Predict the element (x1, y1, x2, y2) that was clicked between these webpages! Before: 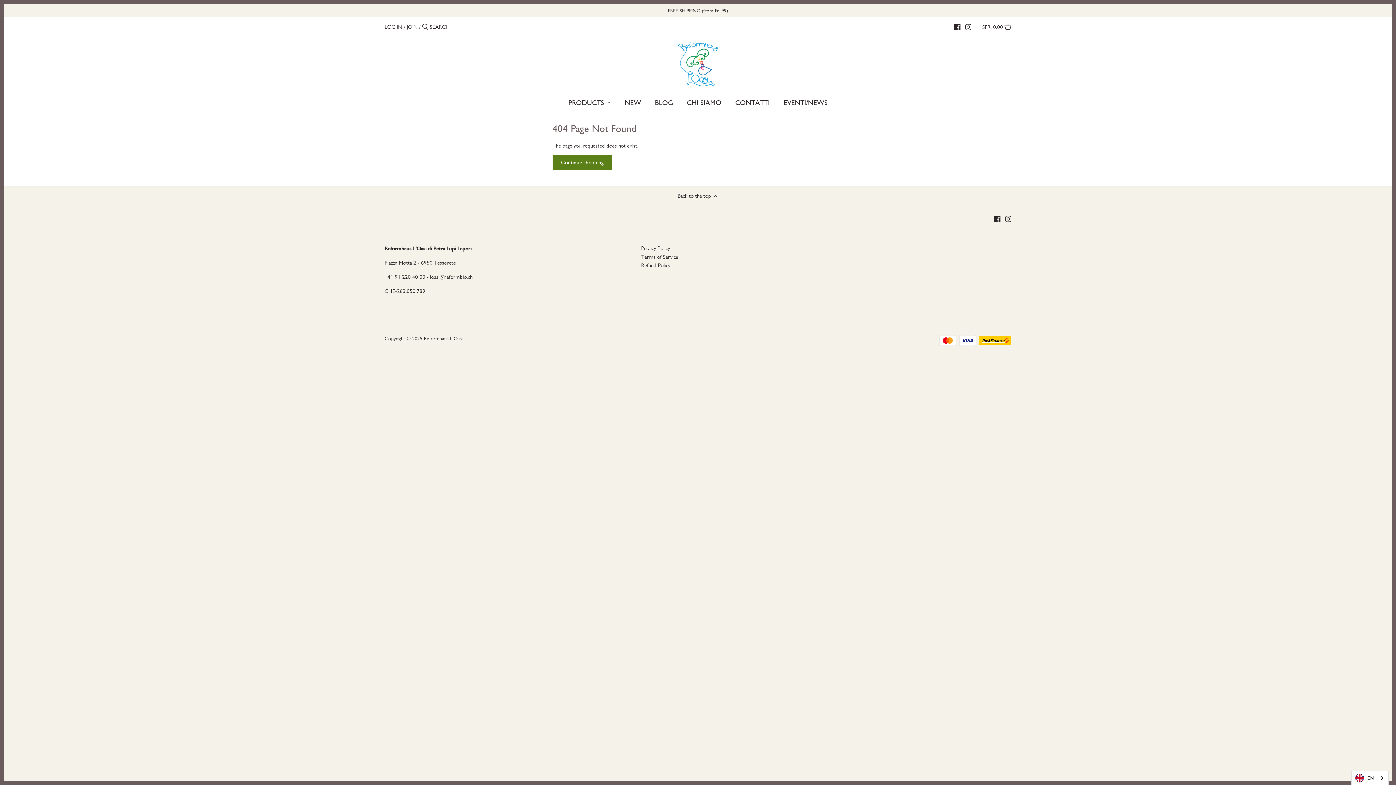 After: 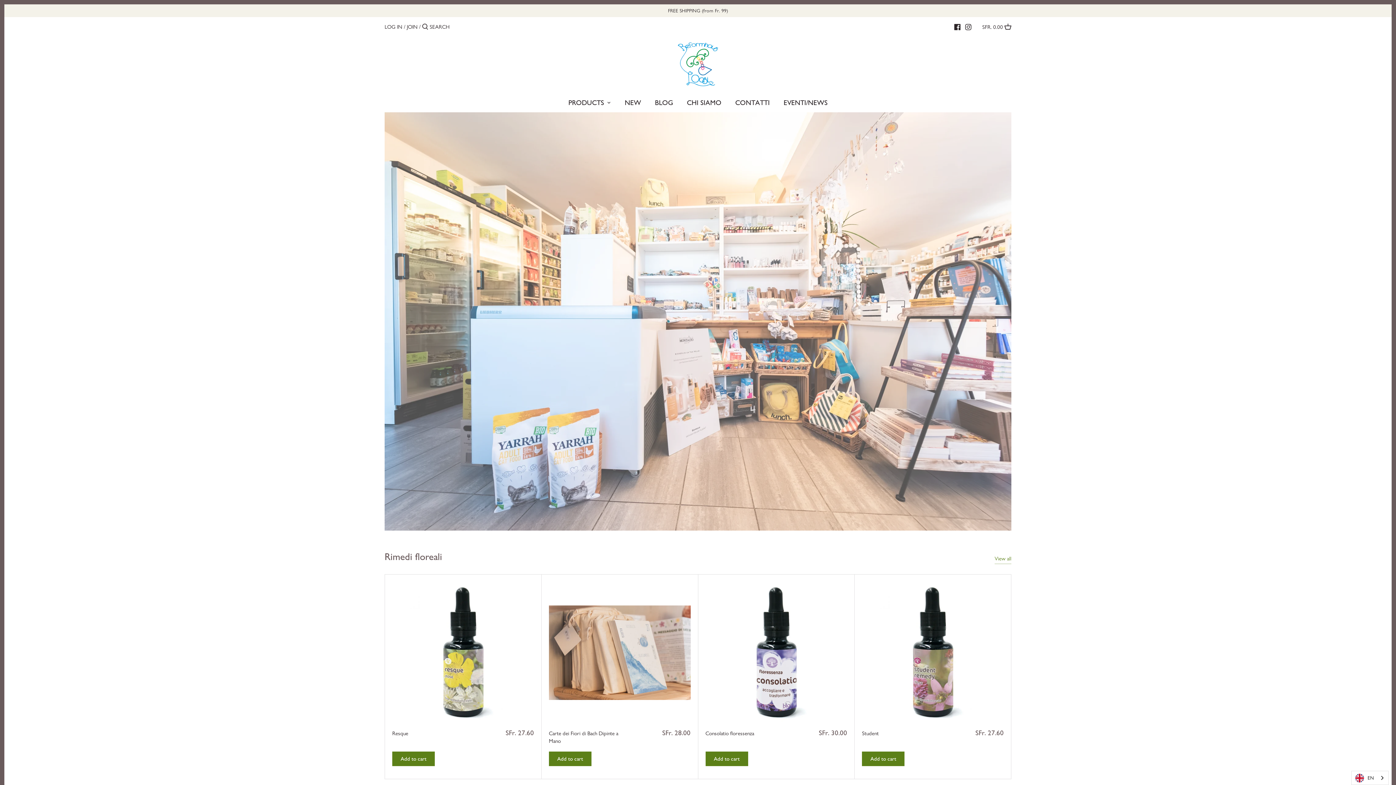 Action: bbox: (678, 42, 718, 86)